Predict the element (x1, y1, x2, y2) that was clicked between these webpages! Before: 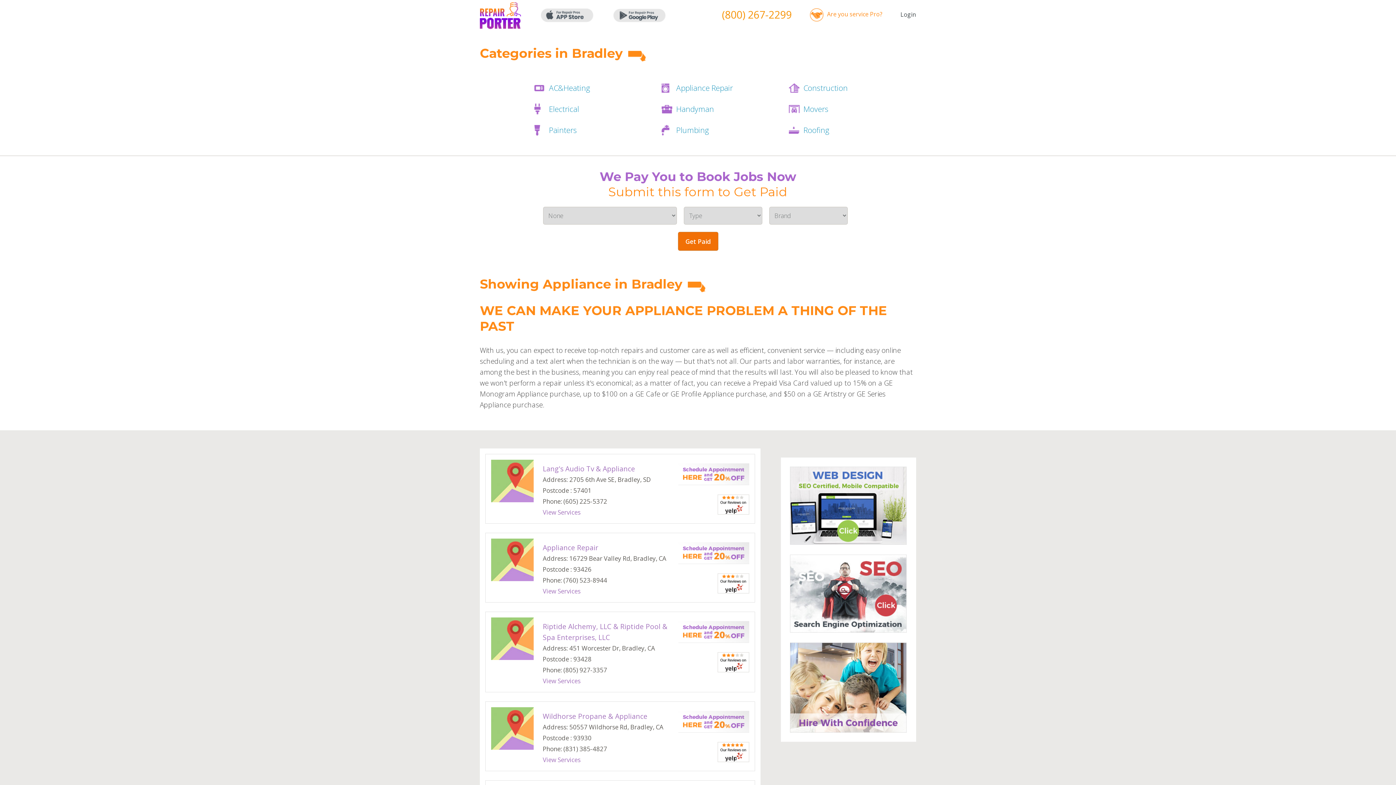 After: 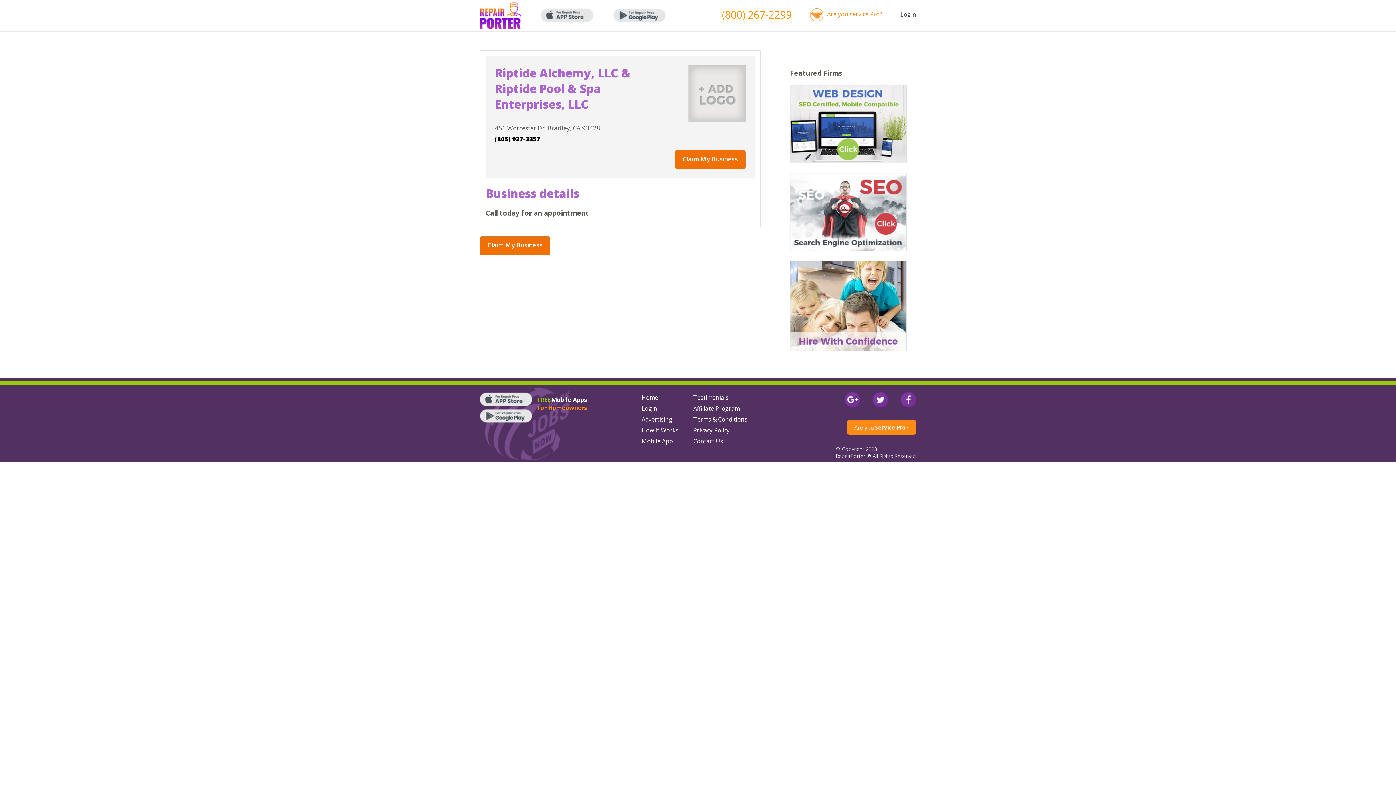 Action: bbox: (491, 654, 533, 662)